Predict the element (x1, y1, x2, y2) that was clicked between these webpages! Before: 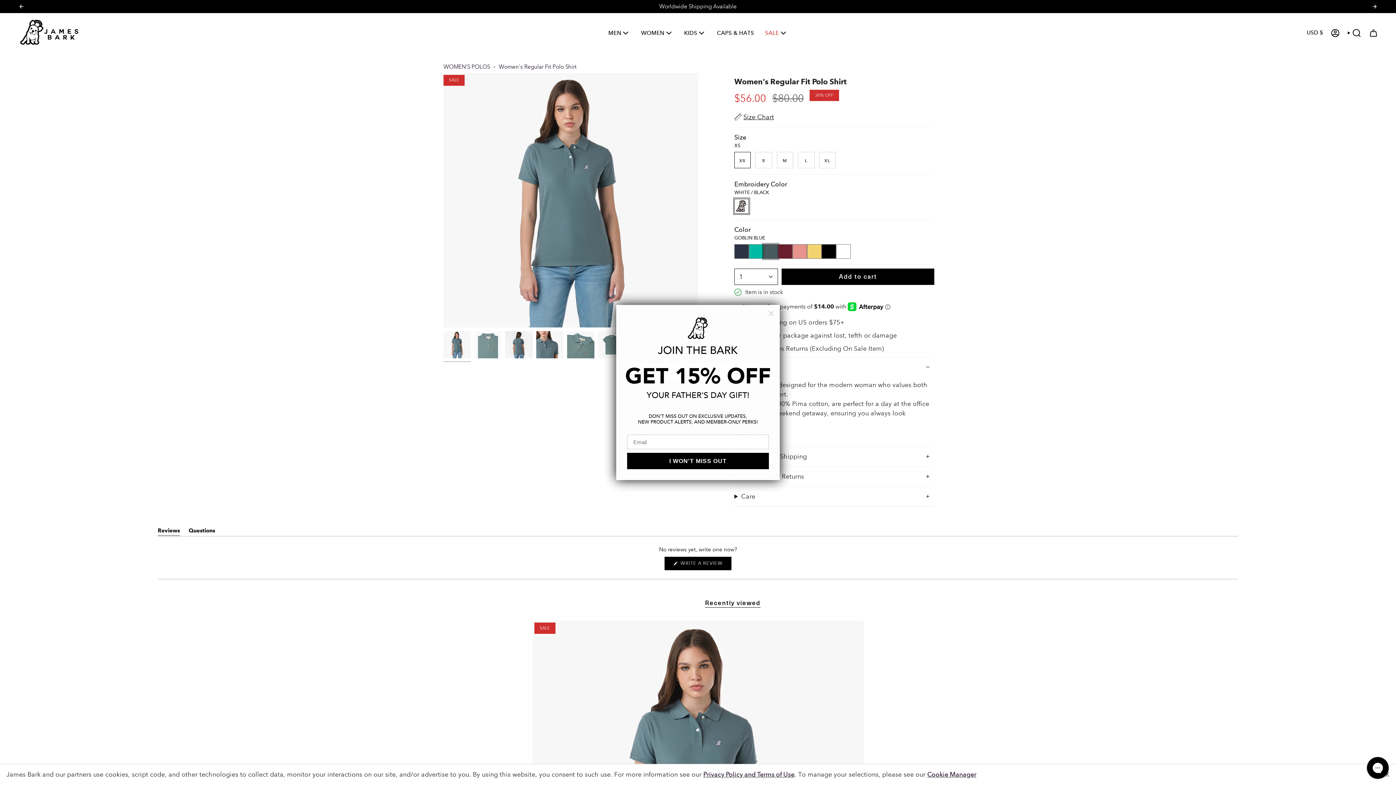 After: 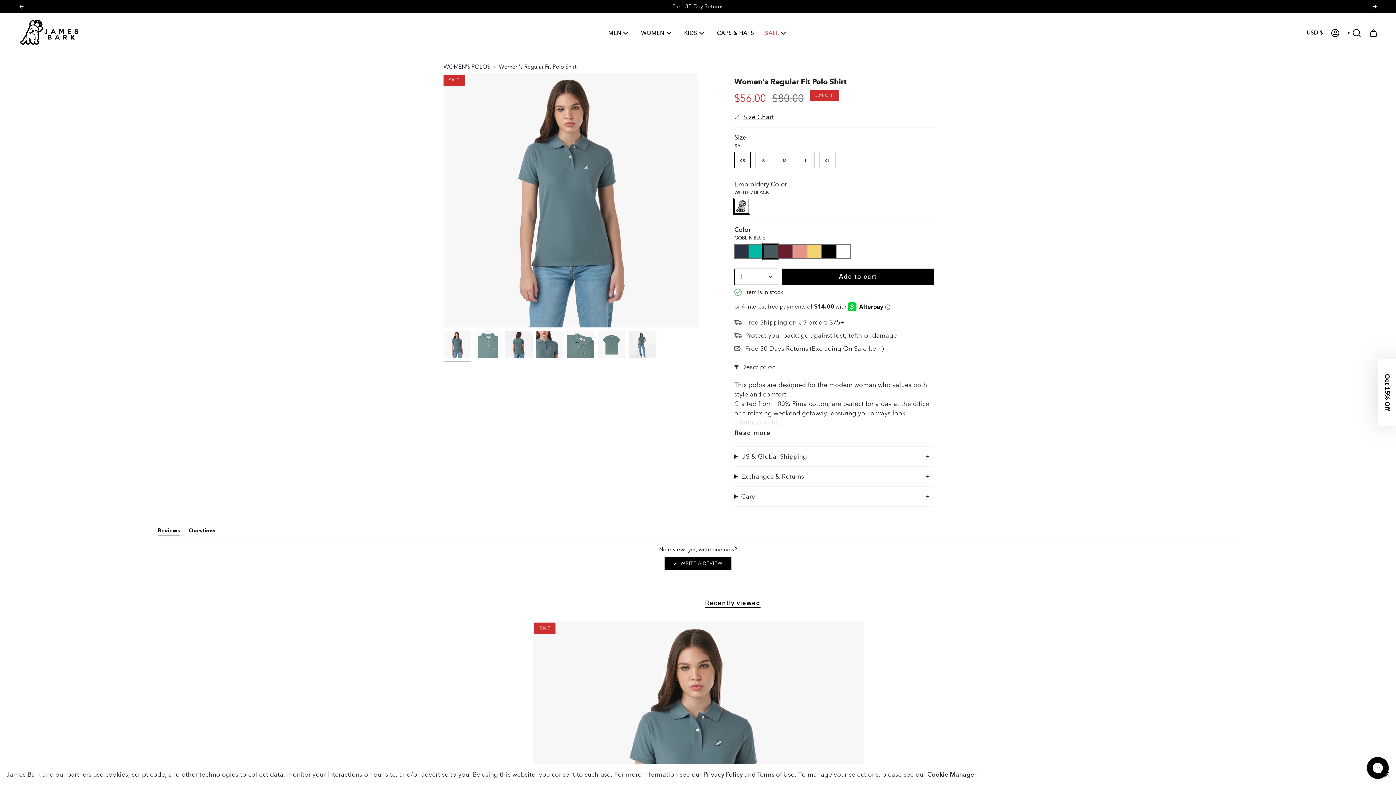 Action: label: Close dialog bbox: (765, 307, 777, 319)